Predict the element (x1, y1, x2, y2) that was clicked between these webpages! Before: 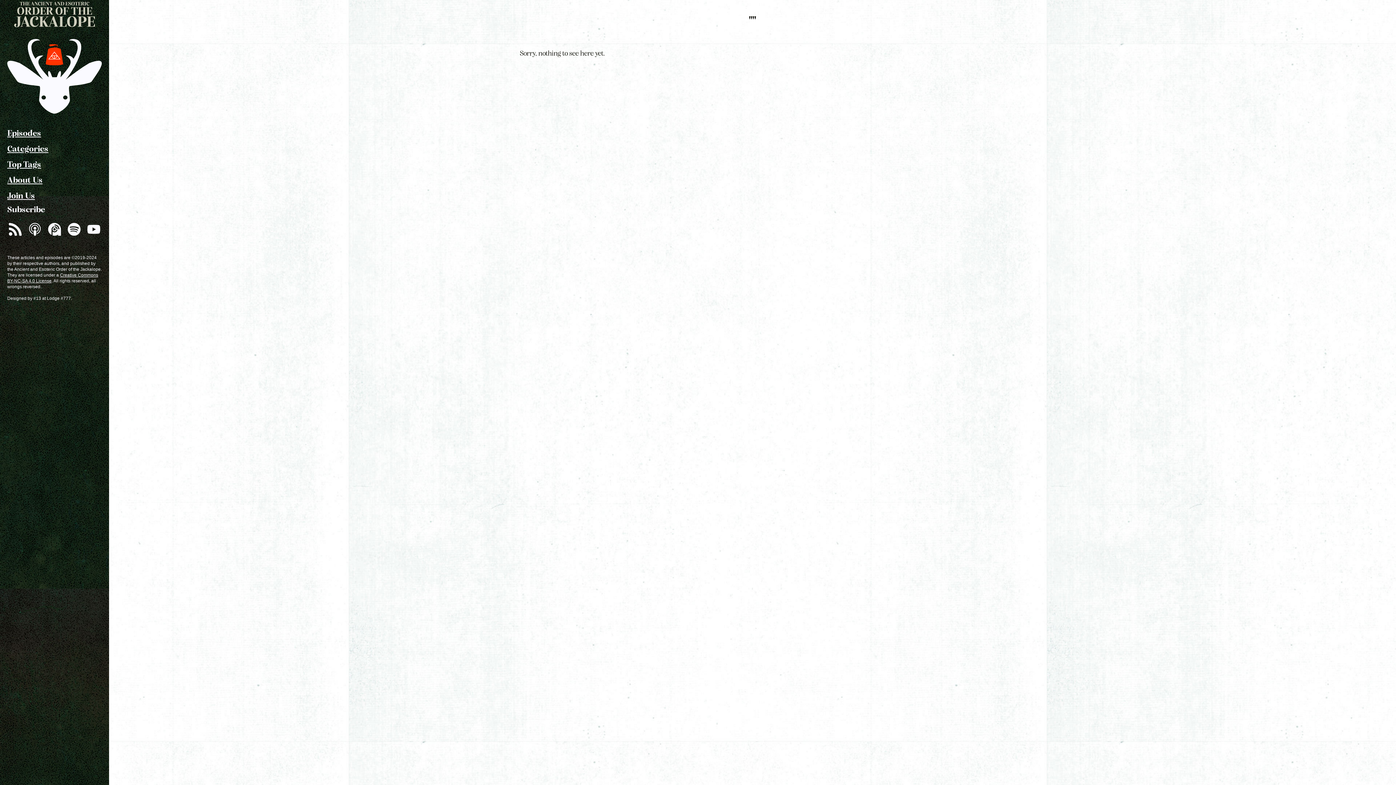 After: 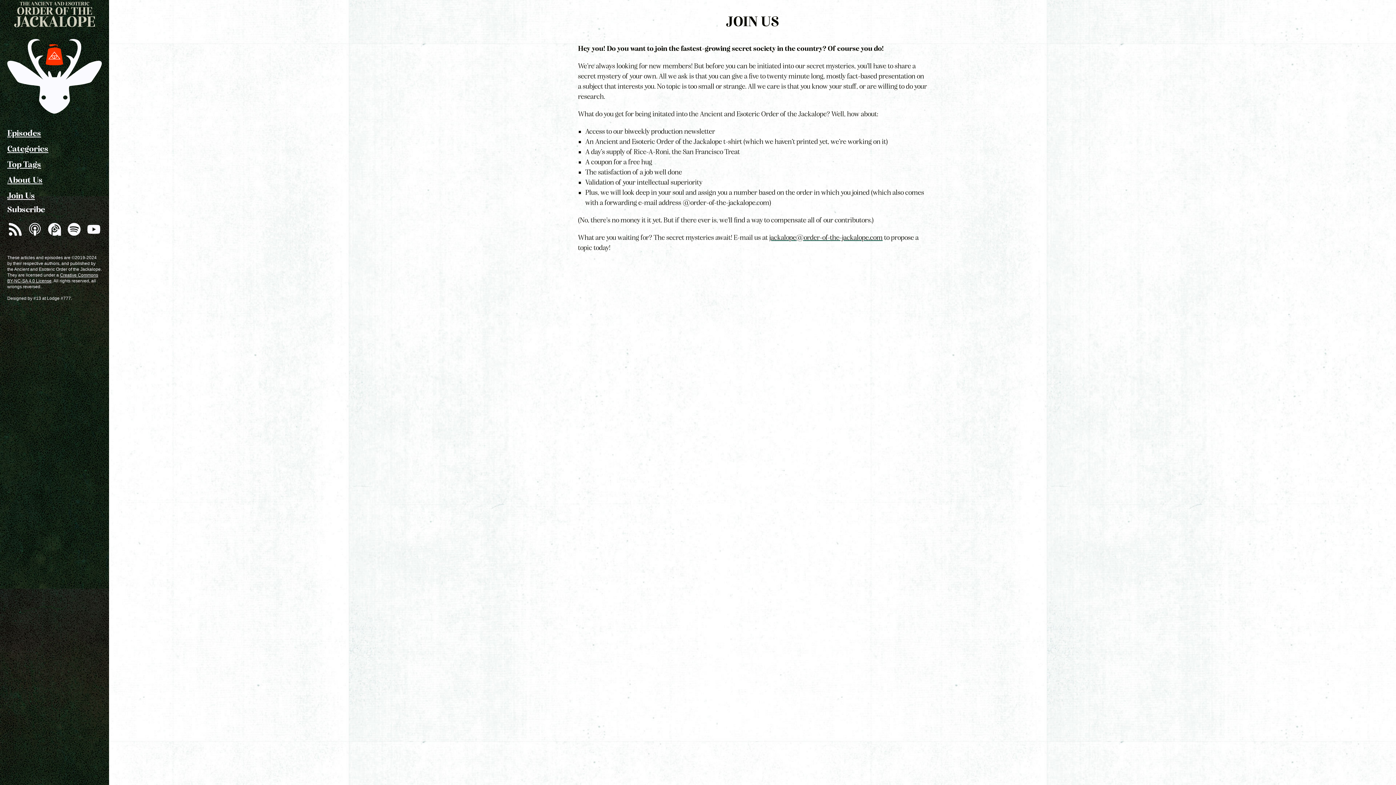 Action: bbox: (7, 190, 34, 200) label: Join Us